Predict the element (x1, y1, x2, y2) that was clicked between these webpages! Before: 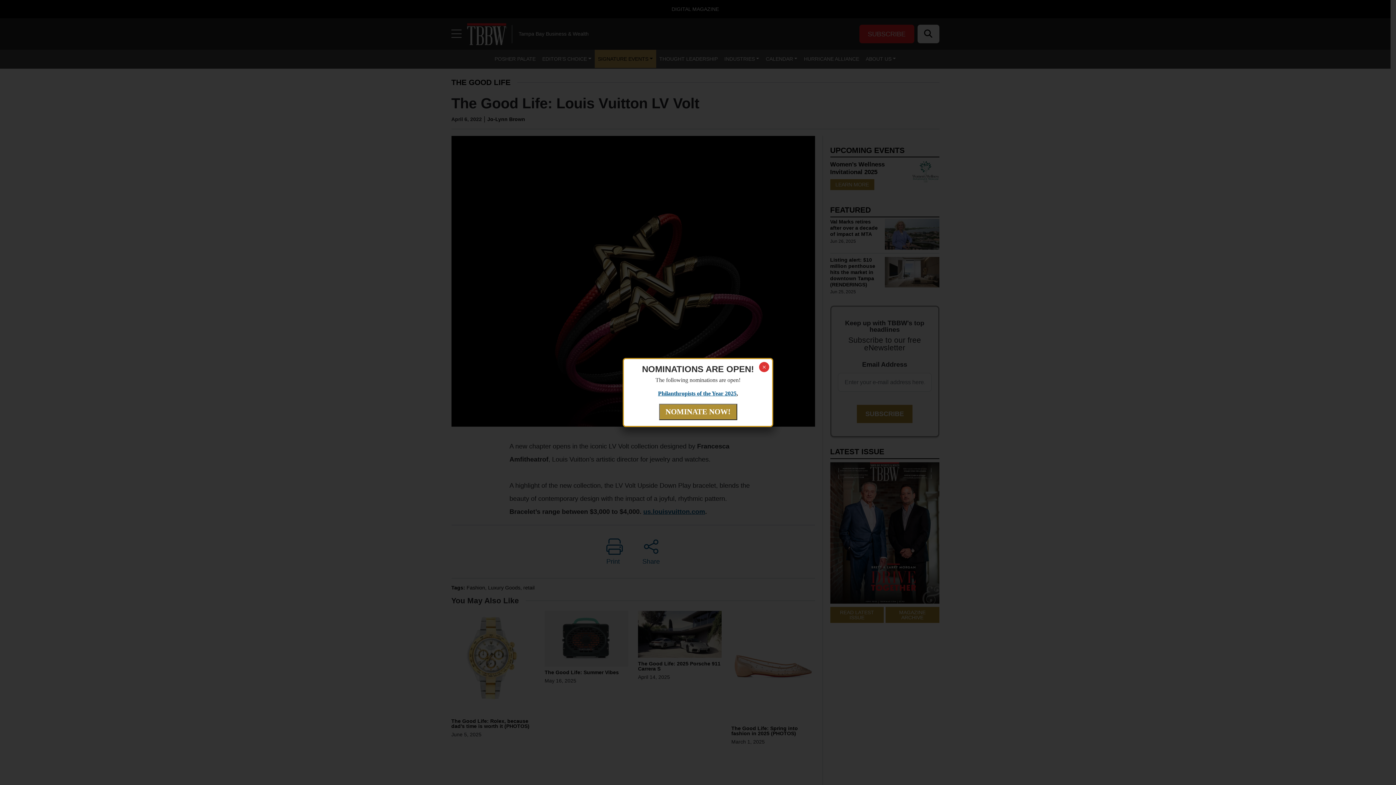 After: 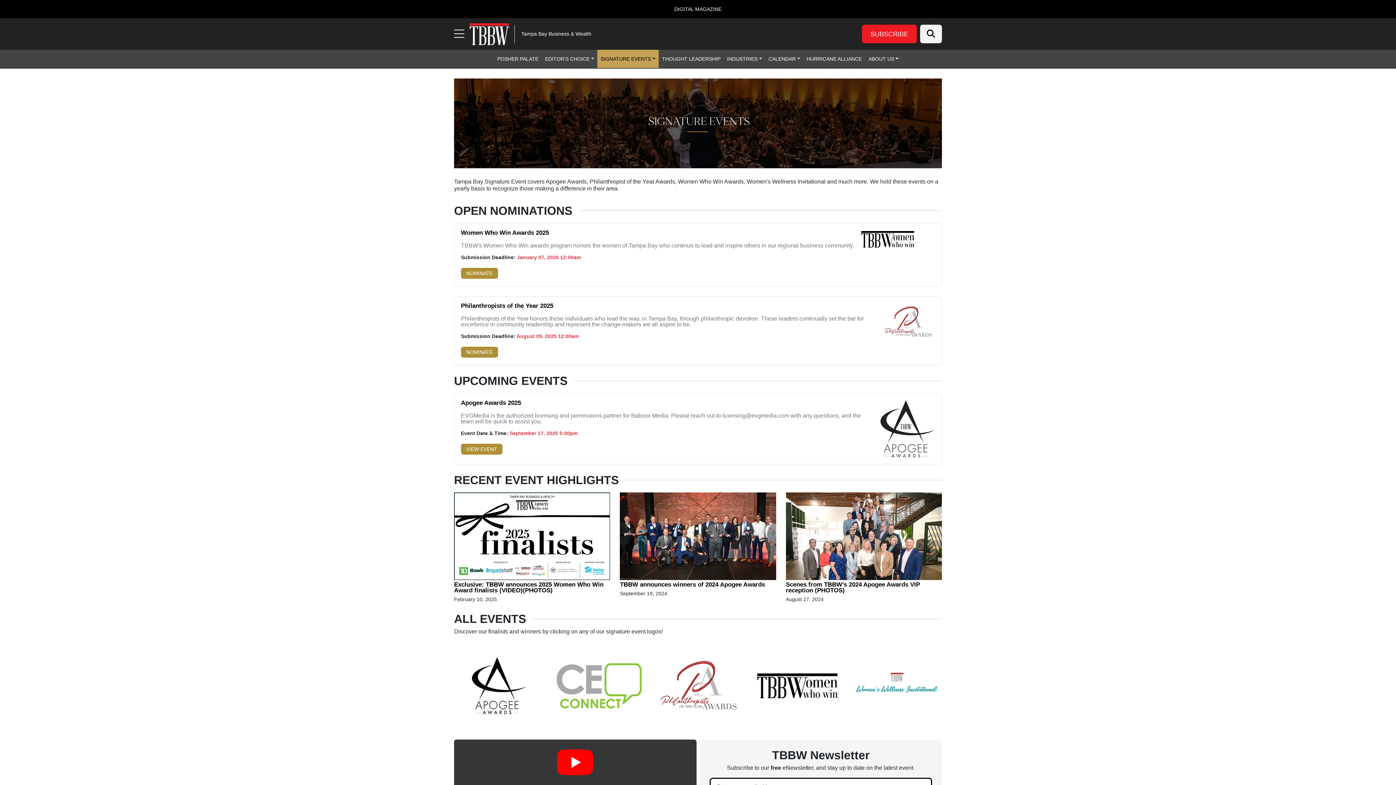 Action: label: NOMINATE NOW! bbox: (659, 409, 737, 416)